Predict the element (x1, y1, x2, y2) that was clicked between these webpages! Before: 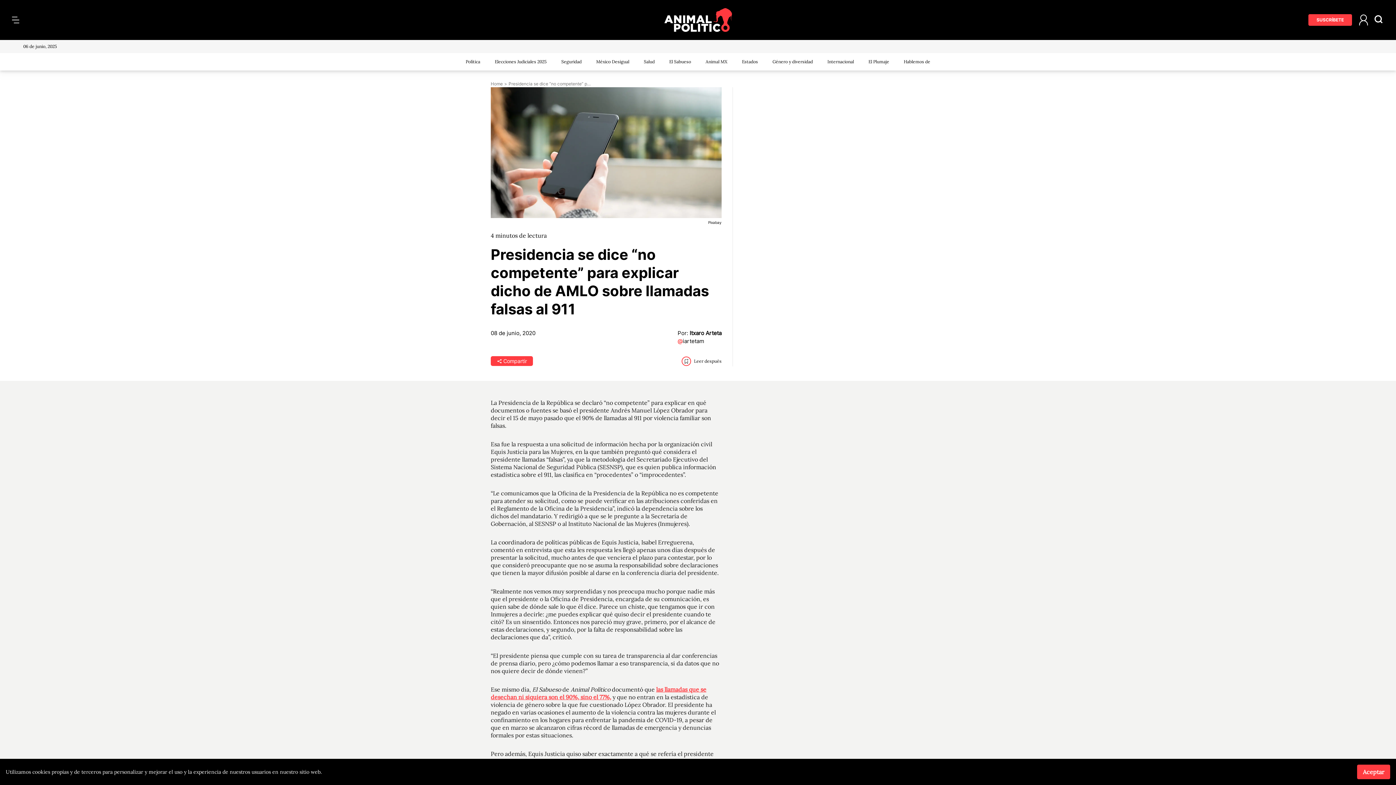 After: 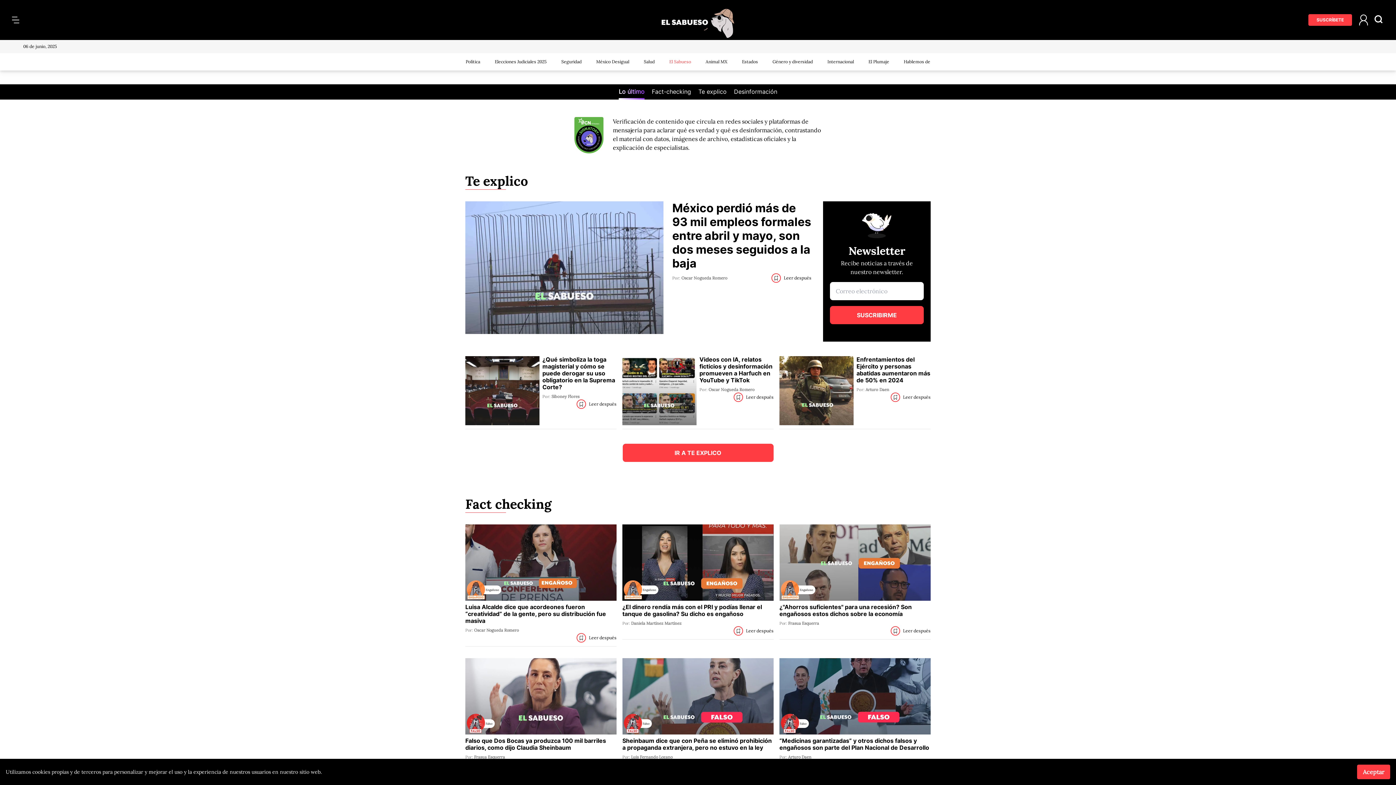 Action: label: El Sabueso bbox: (669, 58, 691, 64)